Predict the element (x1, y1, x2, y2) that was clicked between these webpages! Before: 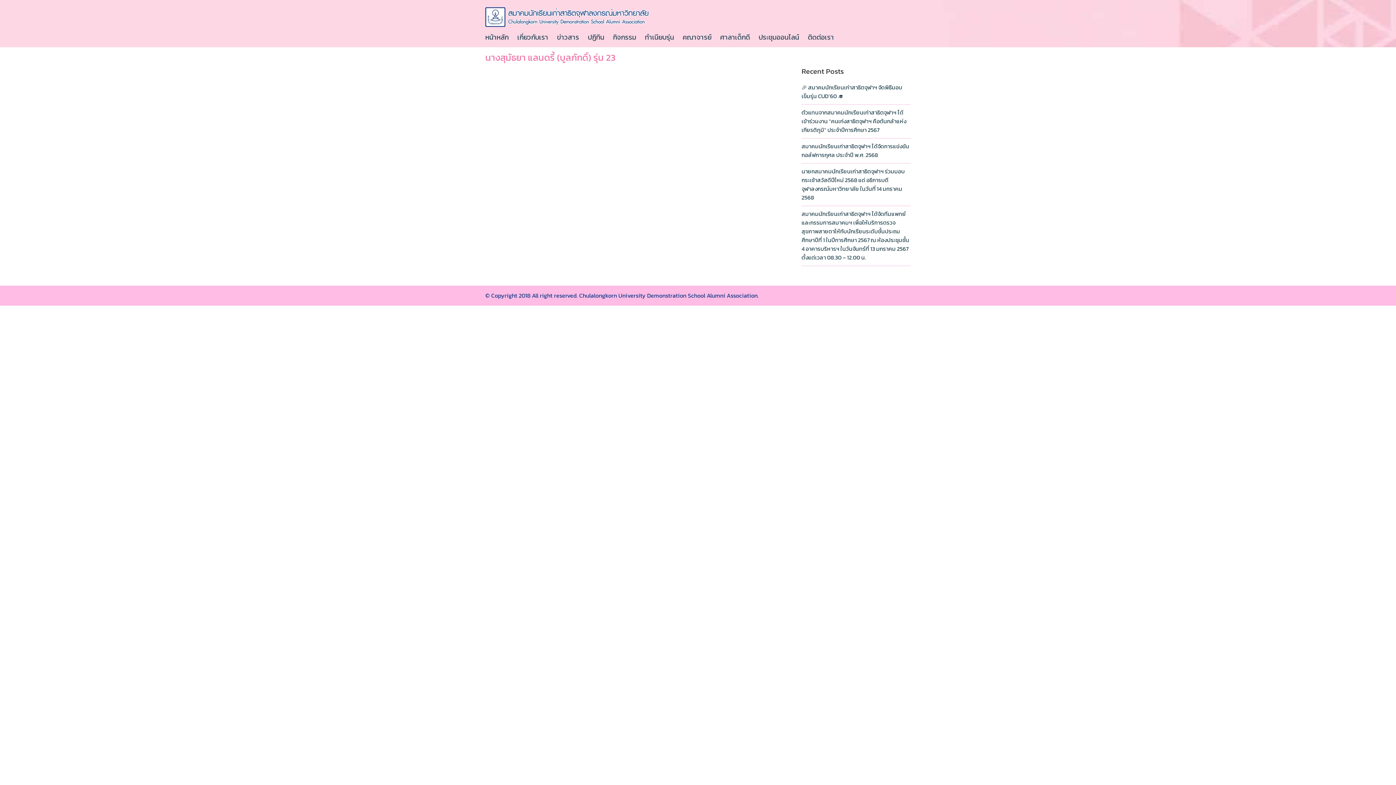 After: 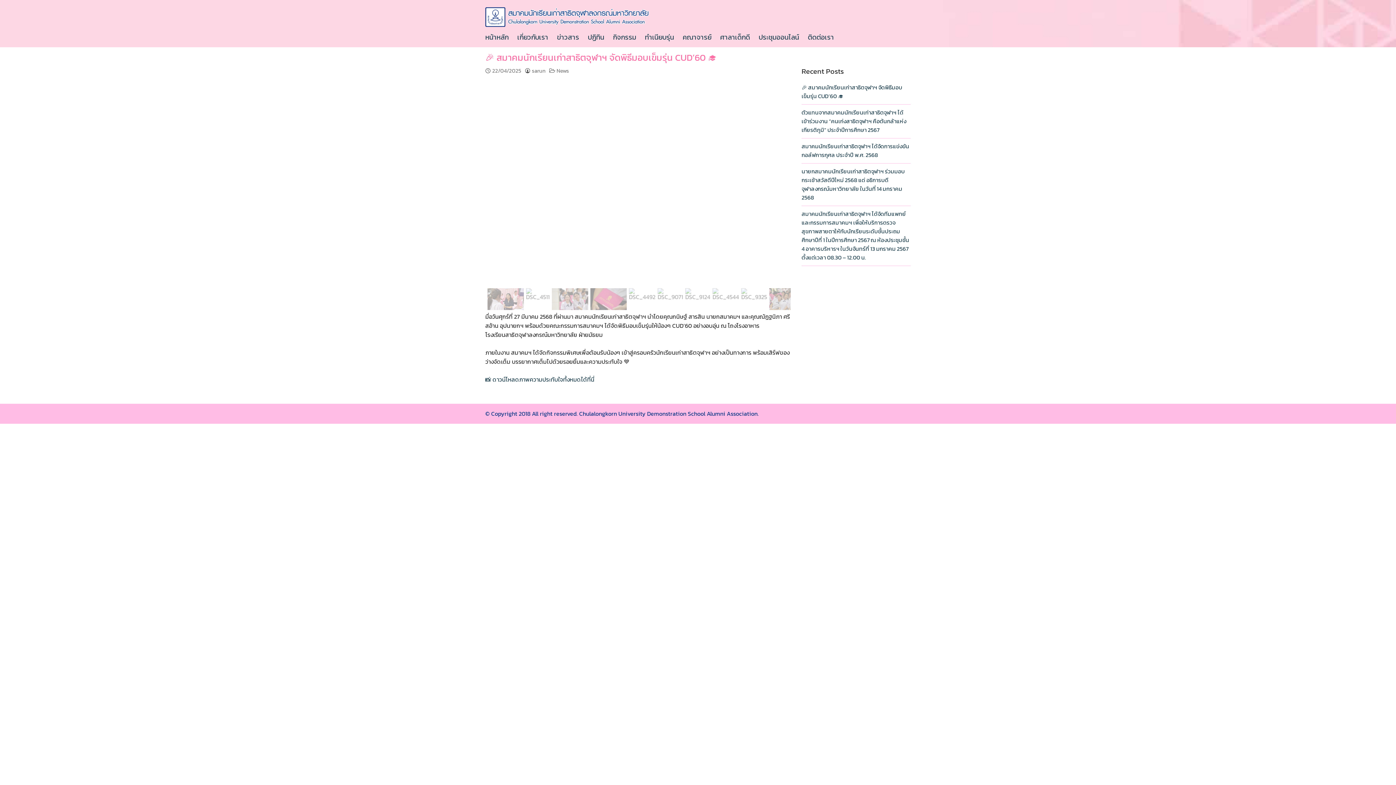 Action: bbox: (801, 83, 902, 100) label: 🎉 สมาคมนักเรียนเก่าสาธิตจุฬาฯ จัดพิธีมอบเข็มรุ่น CUD’60 🎓